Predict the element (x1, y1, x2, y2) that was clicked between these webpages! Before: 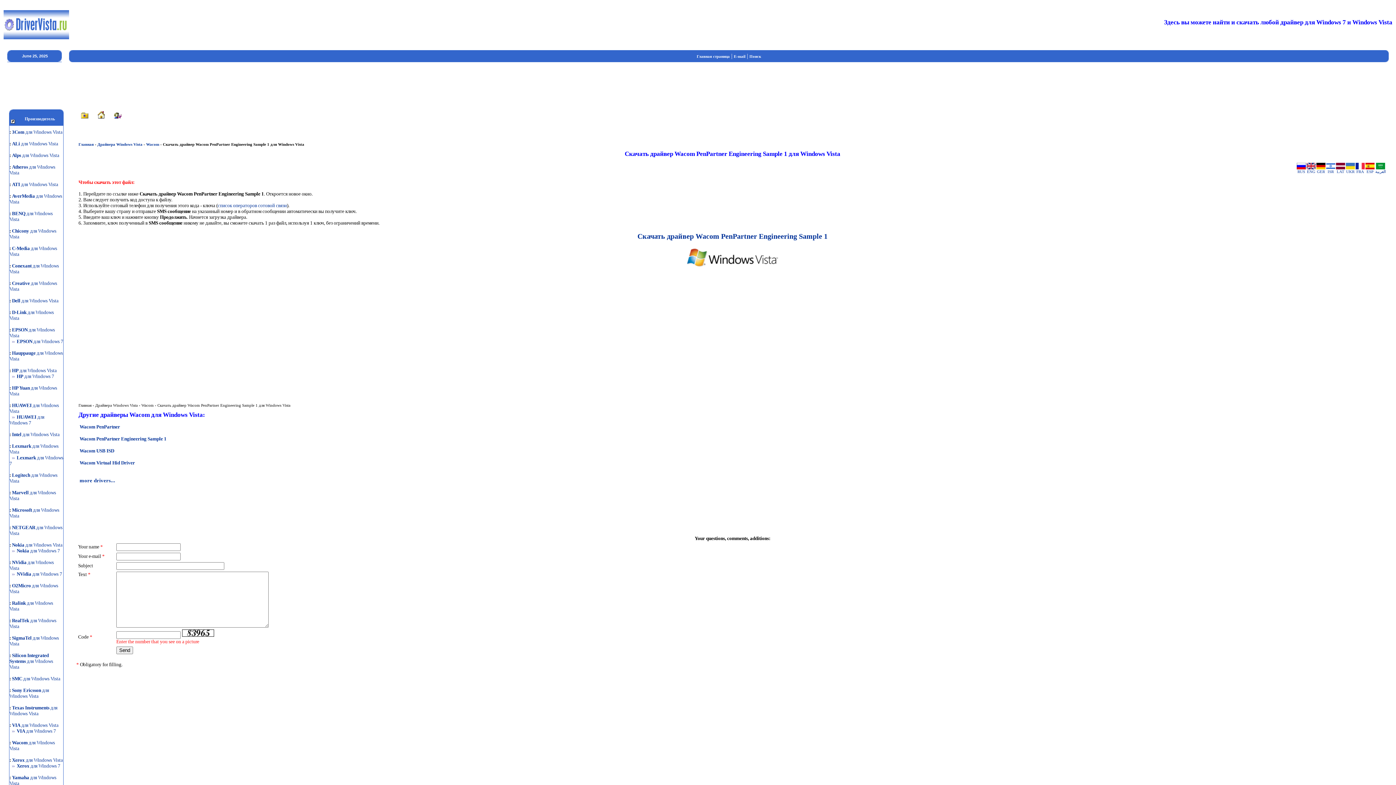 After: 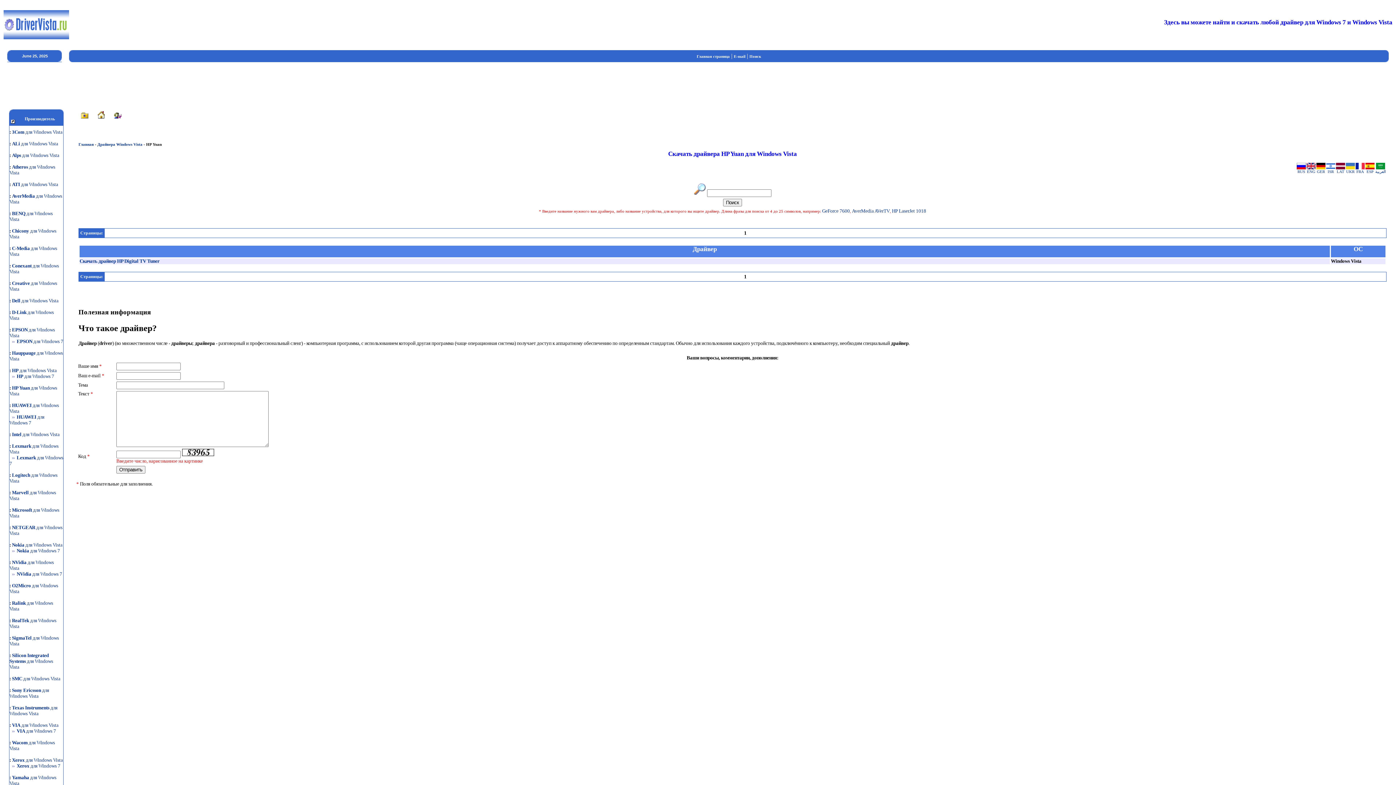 Action: bbox: (12, 385, 29, 390) label: HP Yuan